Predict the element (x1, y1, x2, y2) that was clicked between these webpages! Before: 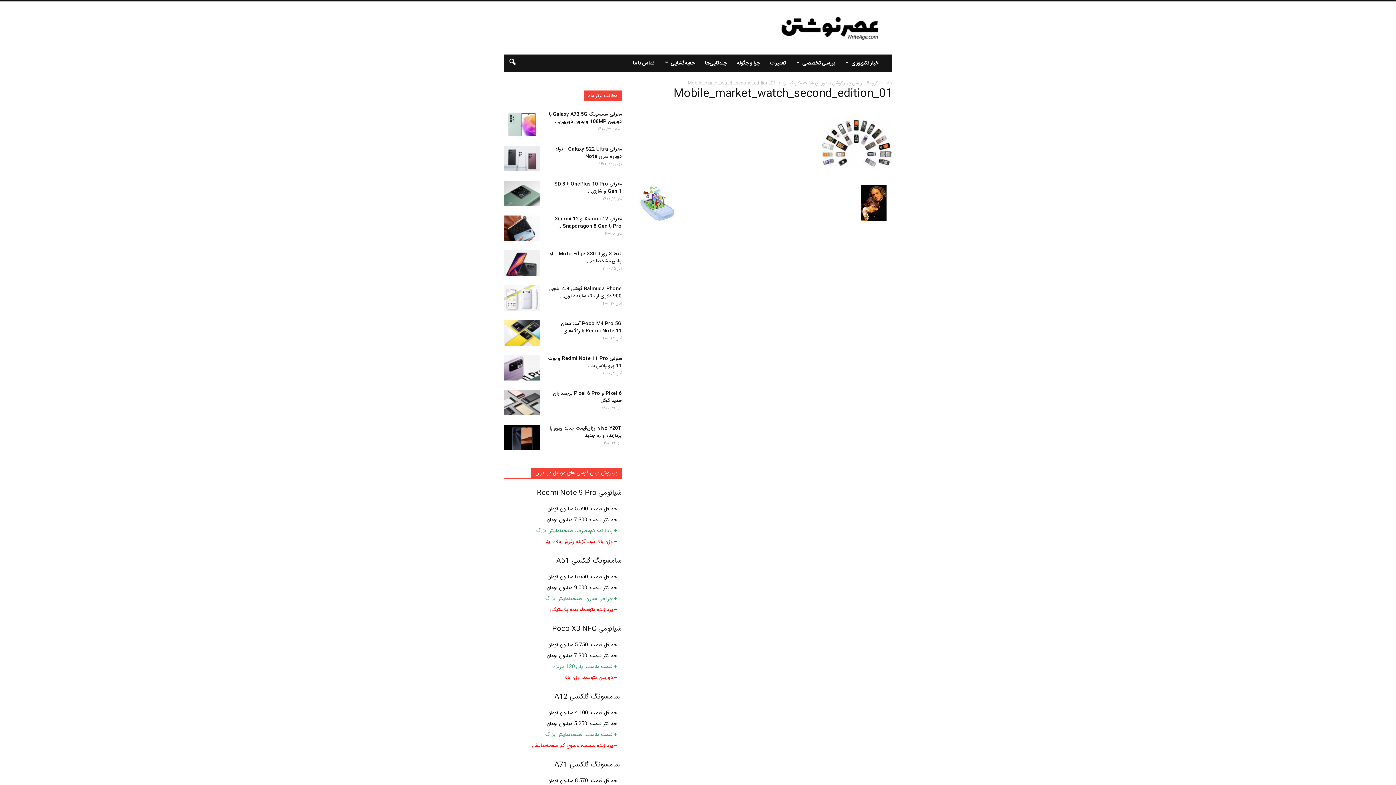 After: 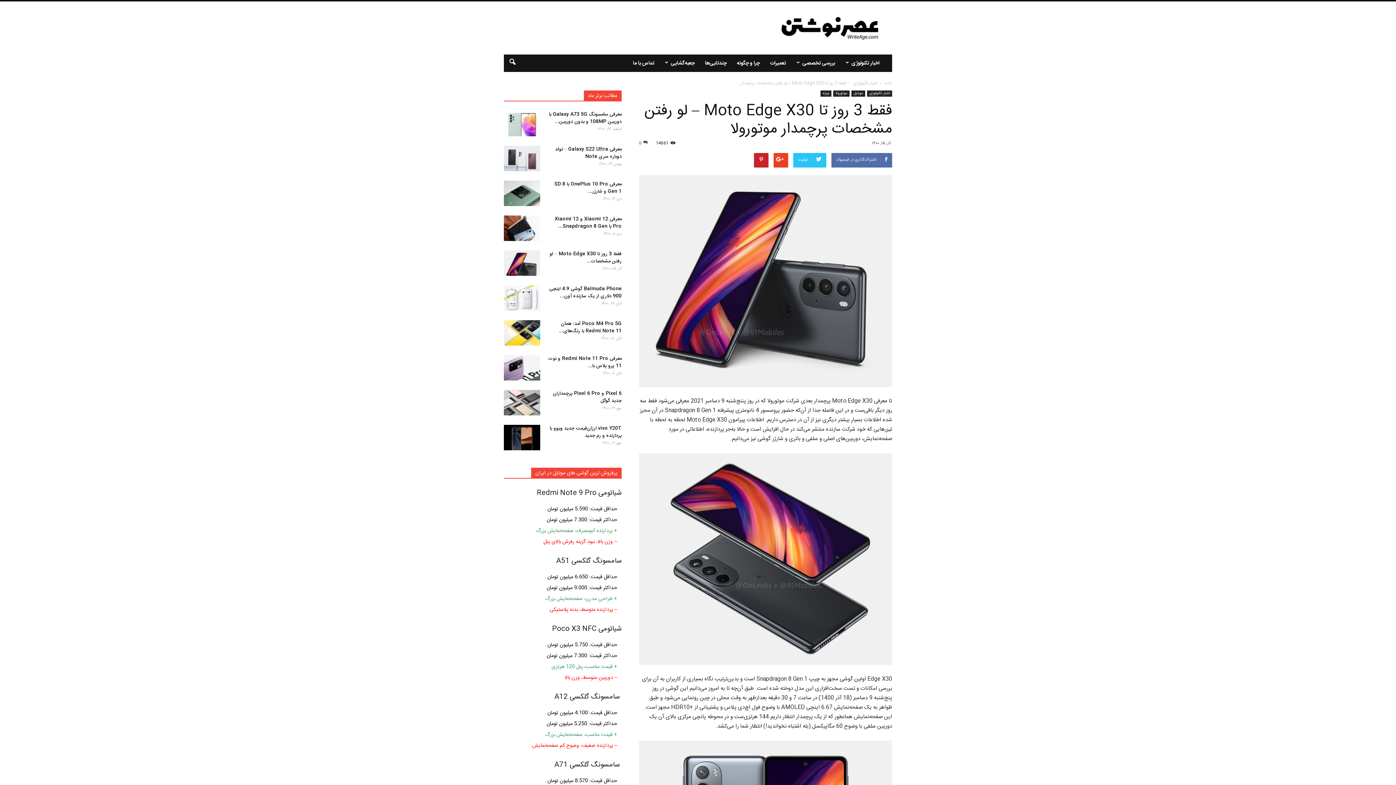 Action: label: فقط 3 روز تا Moto Edge X30 – لو رفتن مشخصات... bbox: (549, 250, 621, 265)